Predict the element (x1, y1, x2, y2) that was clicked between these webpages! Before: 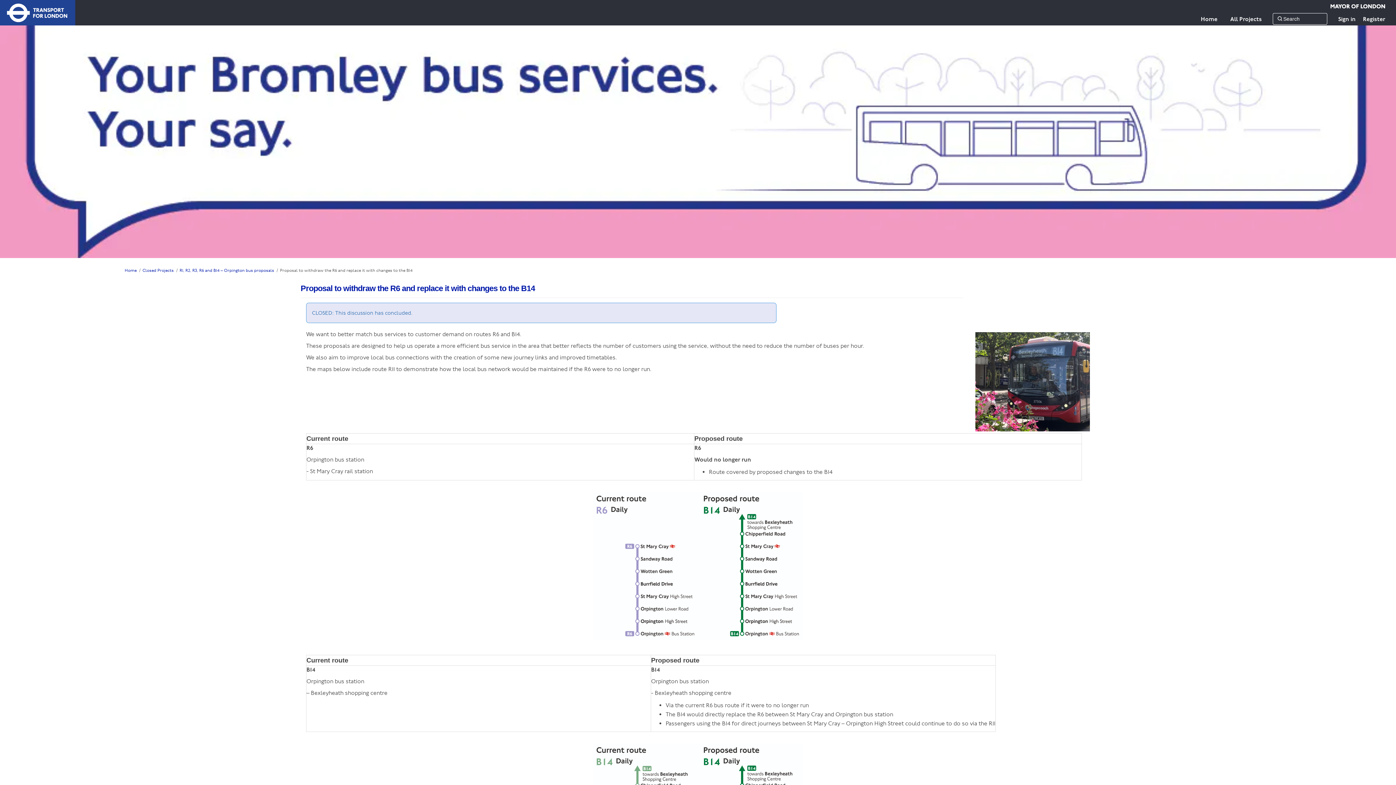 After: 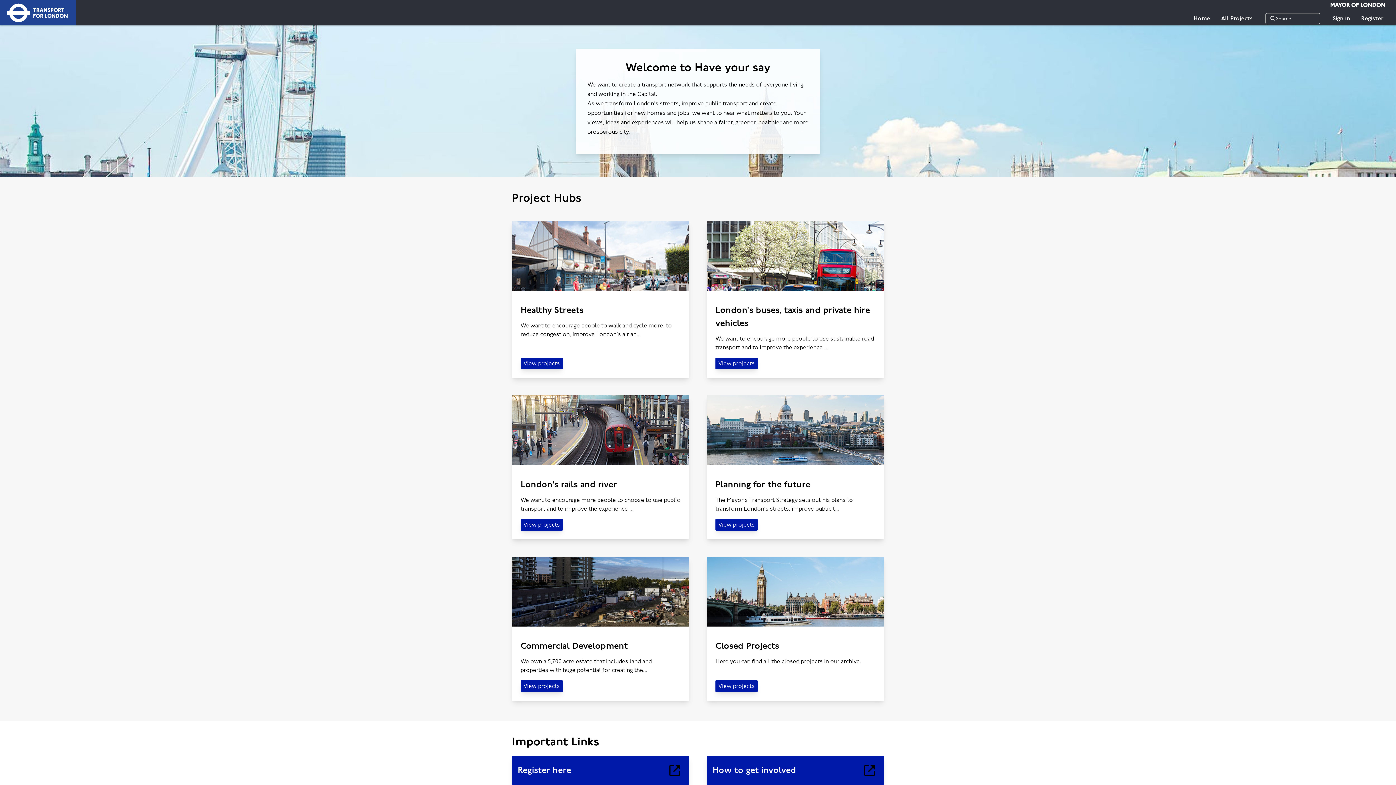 Action: bbox: (124, 268, 136, 273) label: Home